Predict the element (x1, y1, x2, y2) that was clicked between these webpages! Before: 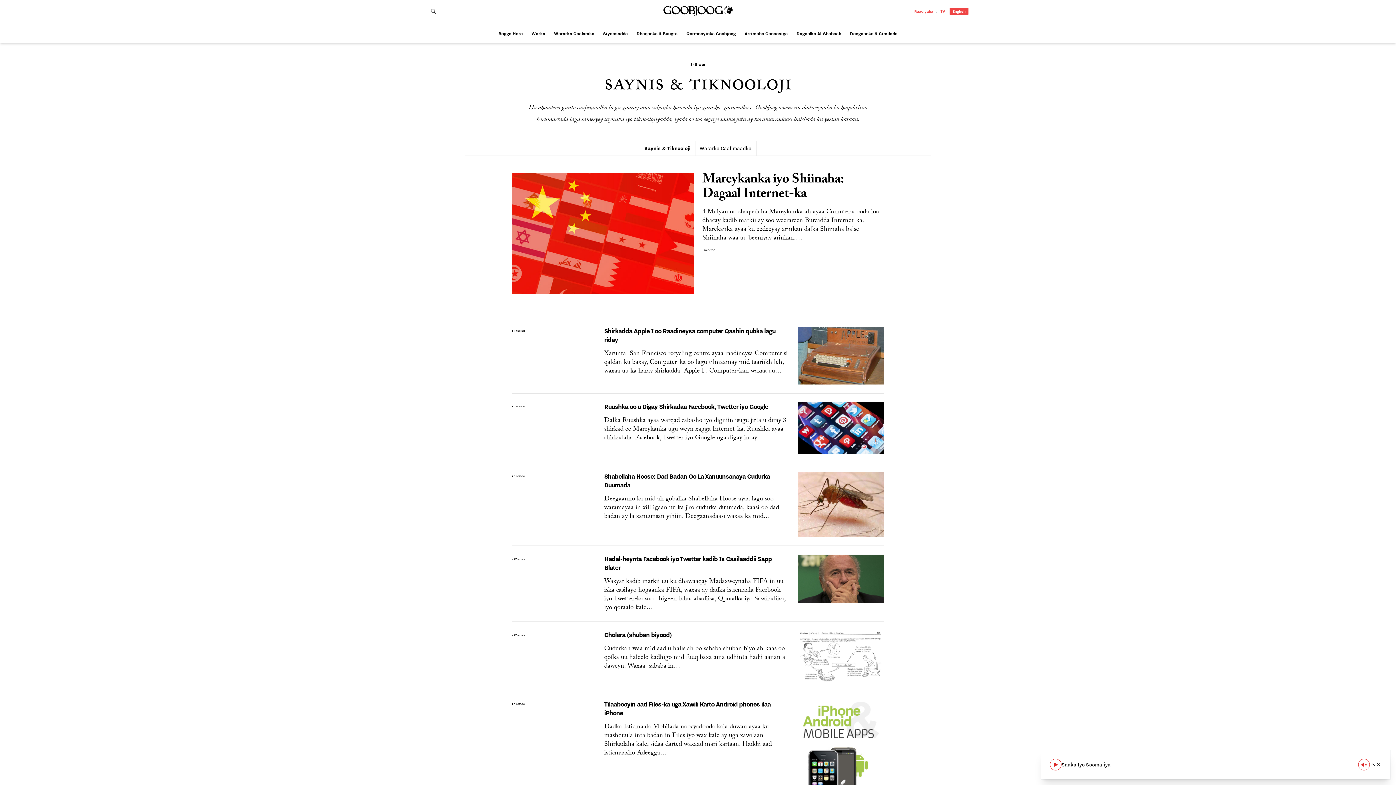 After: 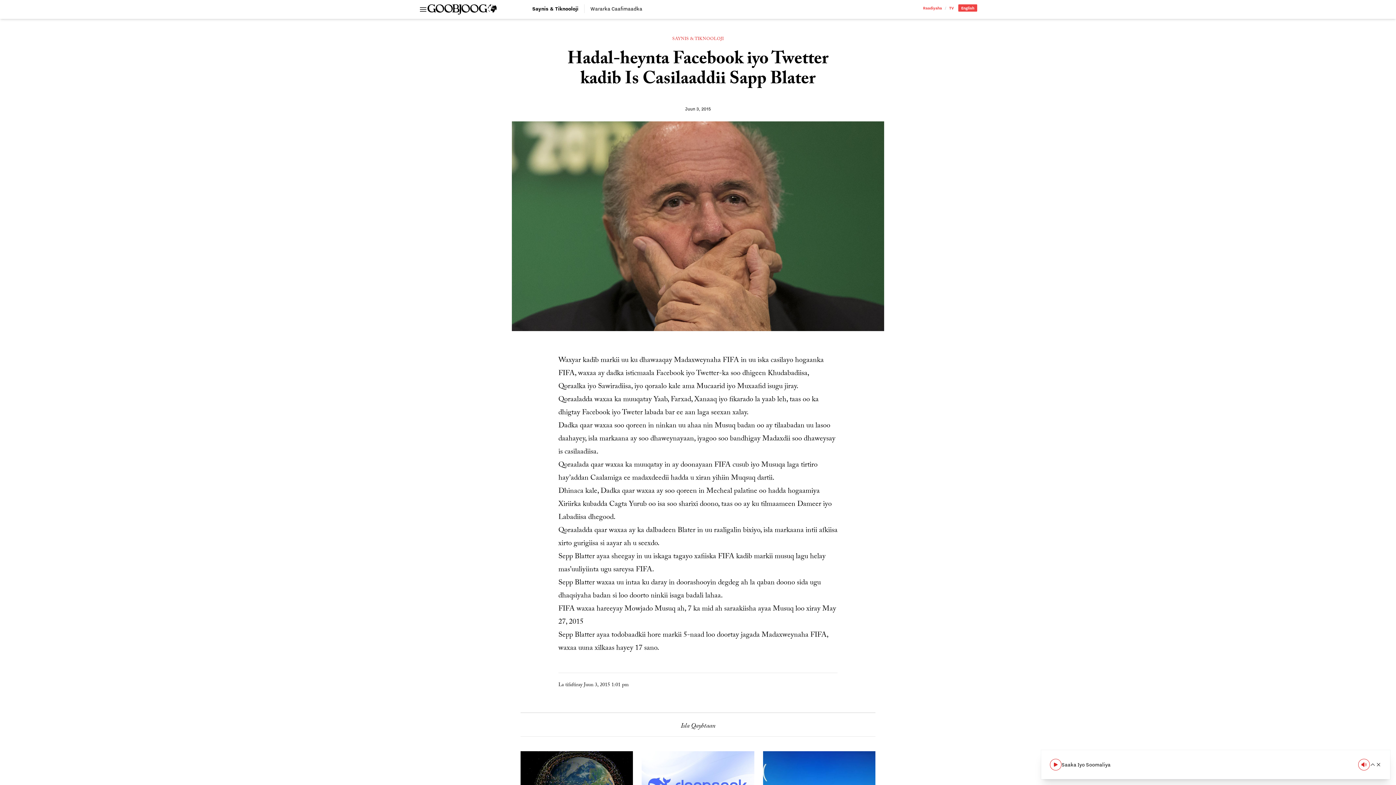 Action: bbox: (797, 555, 884, 603)